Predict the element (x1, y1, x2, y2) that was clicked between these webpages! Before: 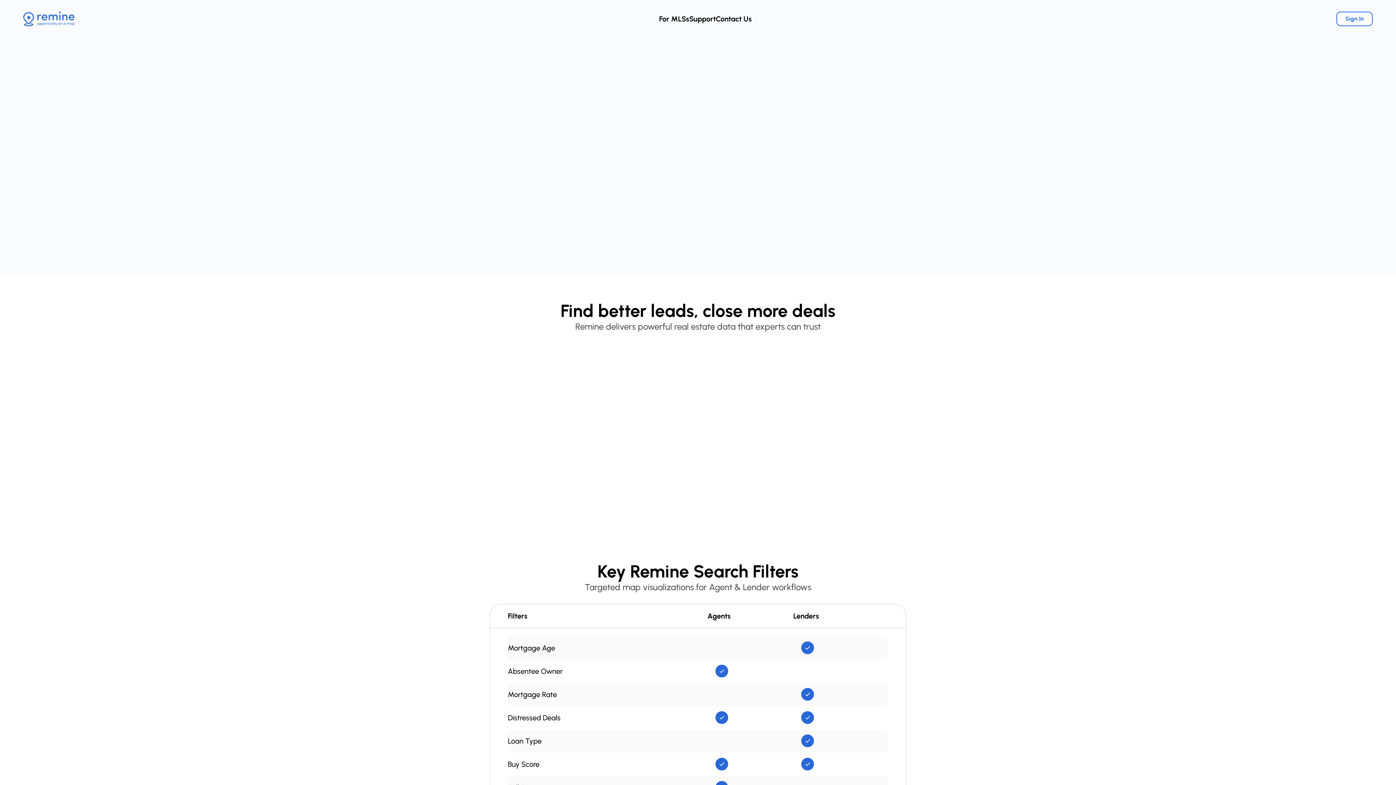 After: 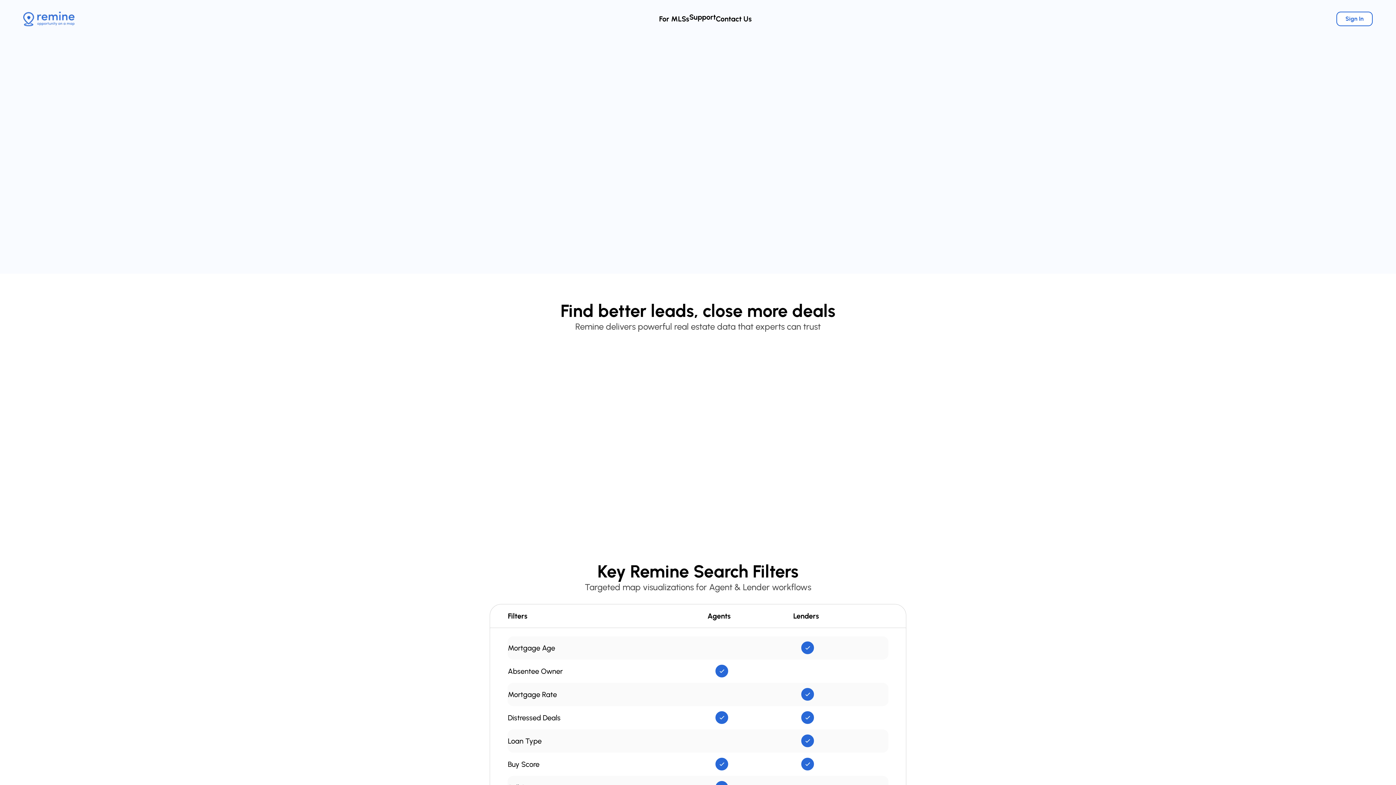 Action: bbox: (689, 14, 716, 23) label: Support